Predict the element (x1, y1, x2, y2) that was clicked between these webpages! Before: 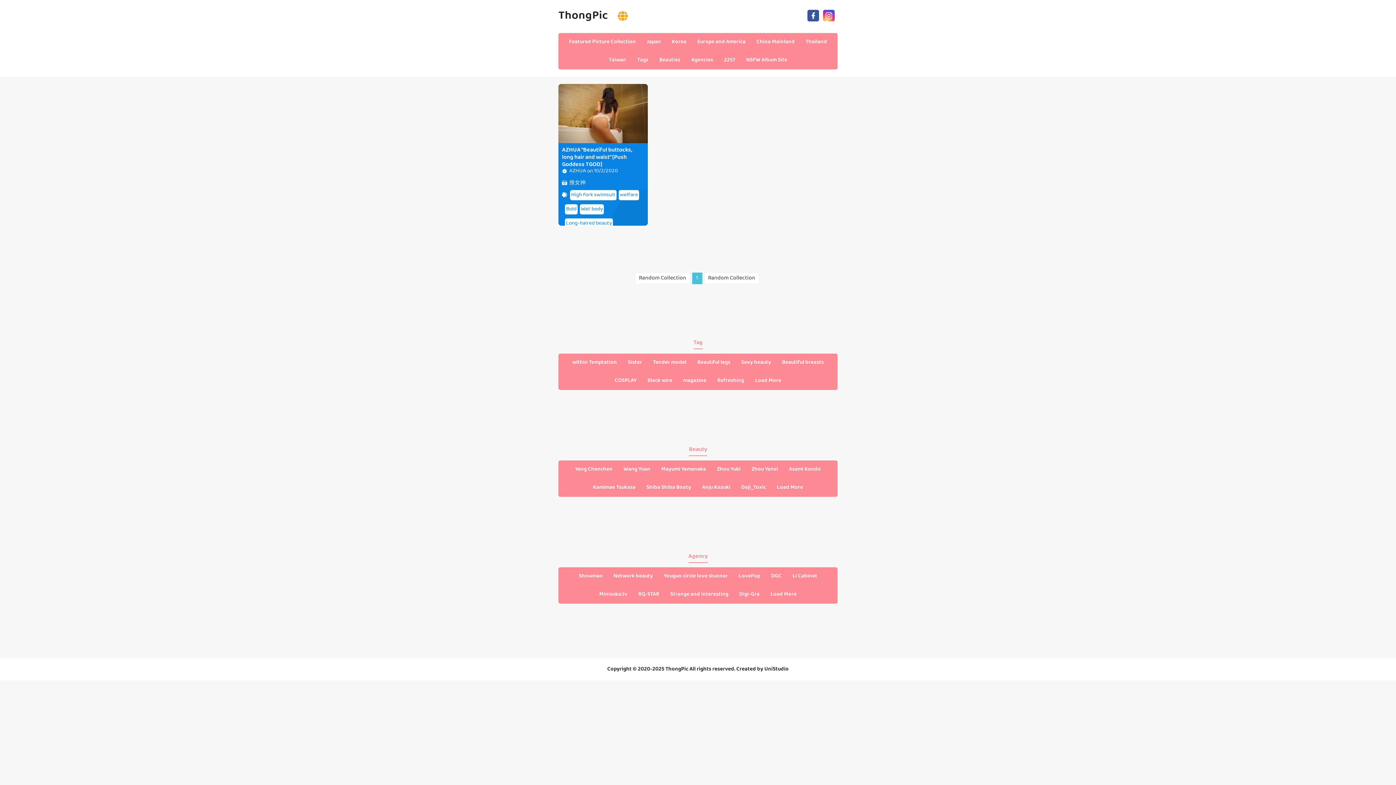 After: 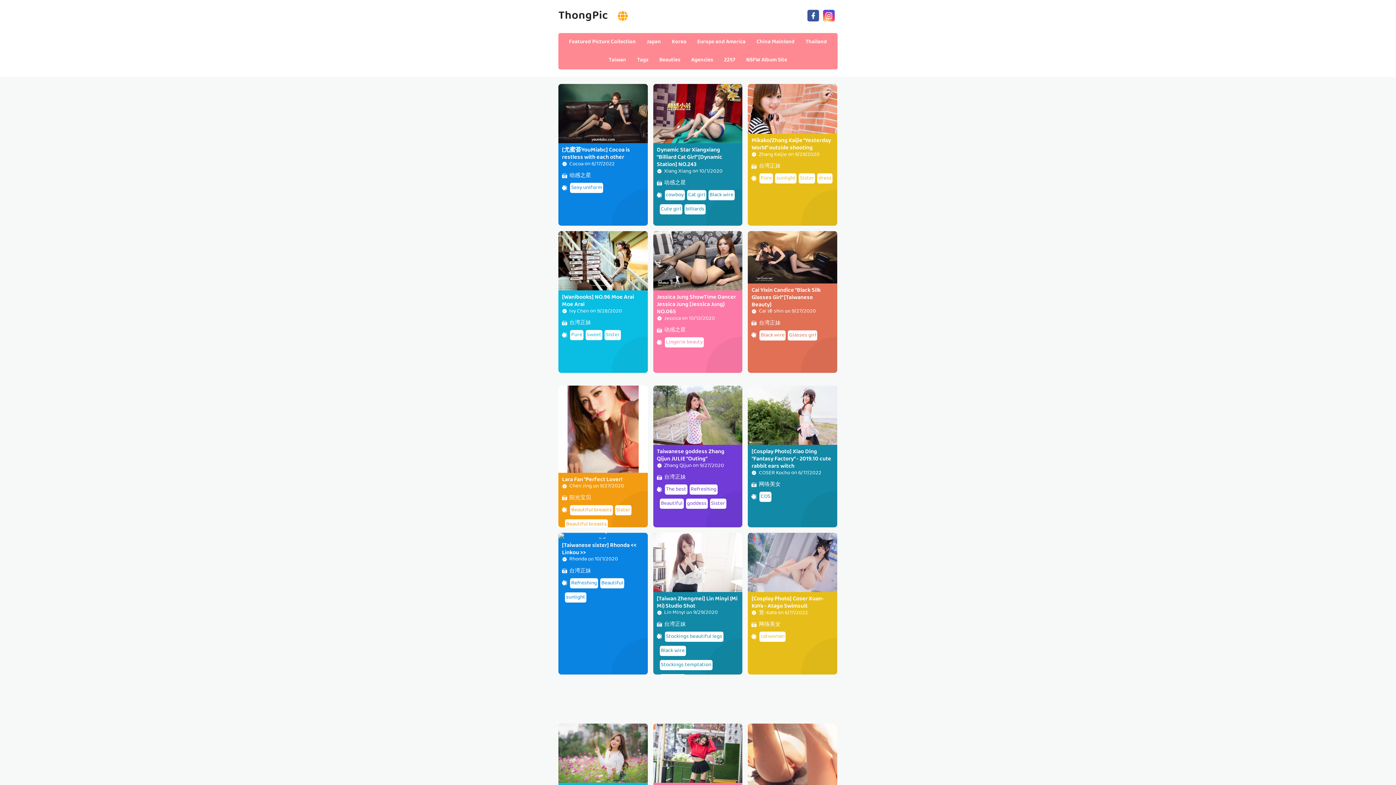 Action: bbox: (603, 51, 631, 69) label: Taiwan